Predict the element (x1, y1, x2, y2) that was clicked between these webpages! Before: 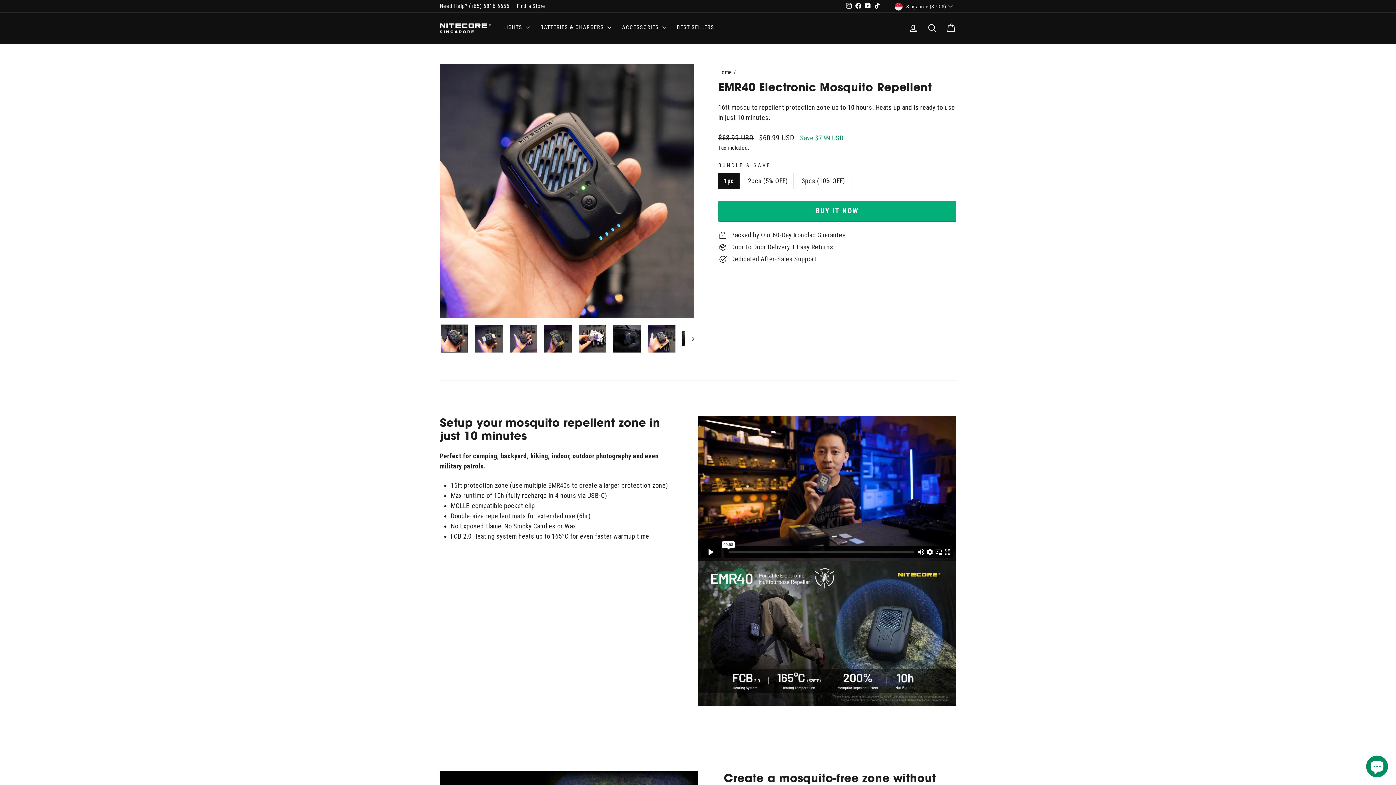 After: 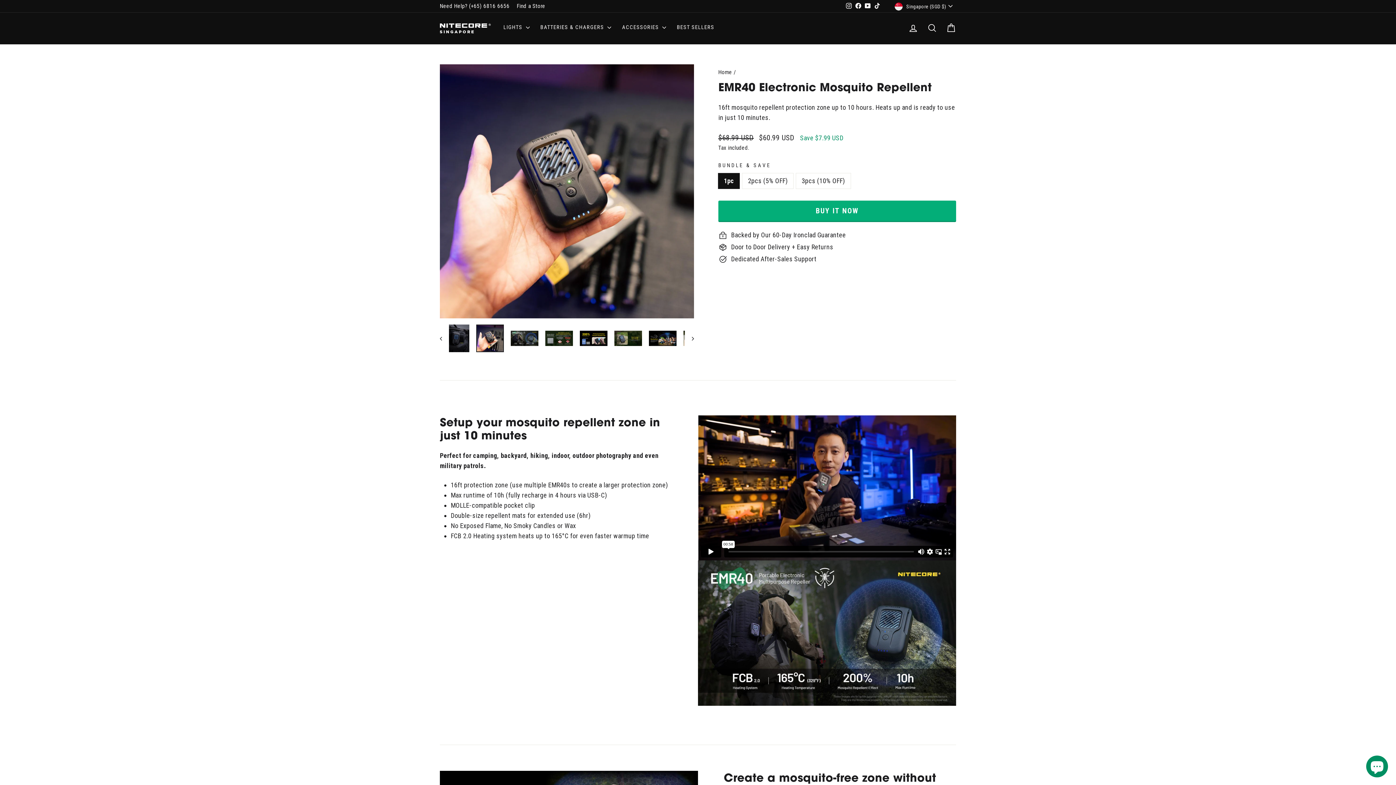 Action: bbox: (648, 324, 675, 352)